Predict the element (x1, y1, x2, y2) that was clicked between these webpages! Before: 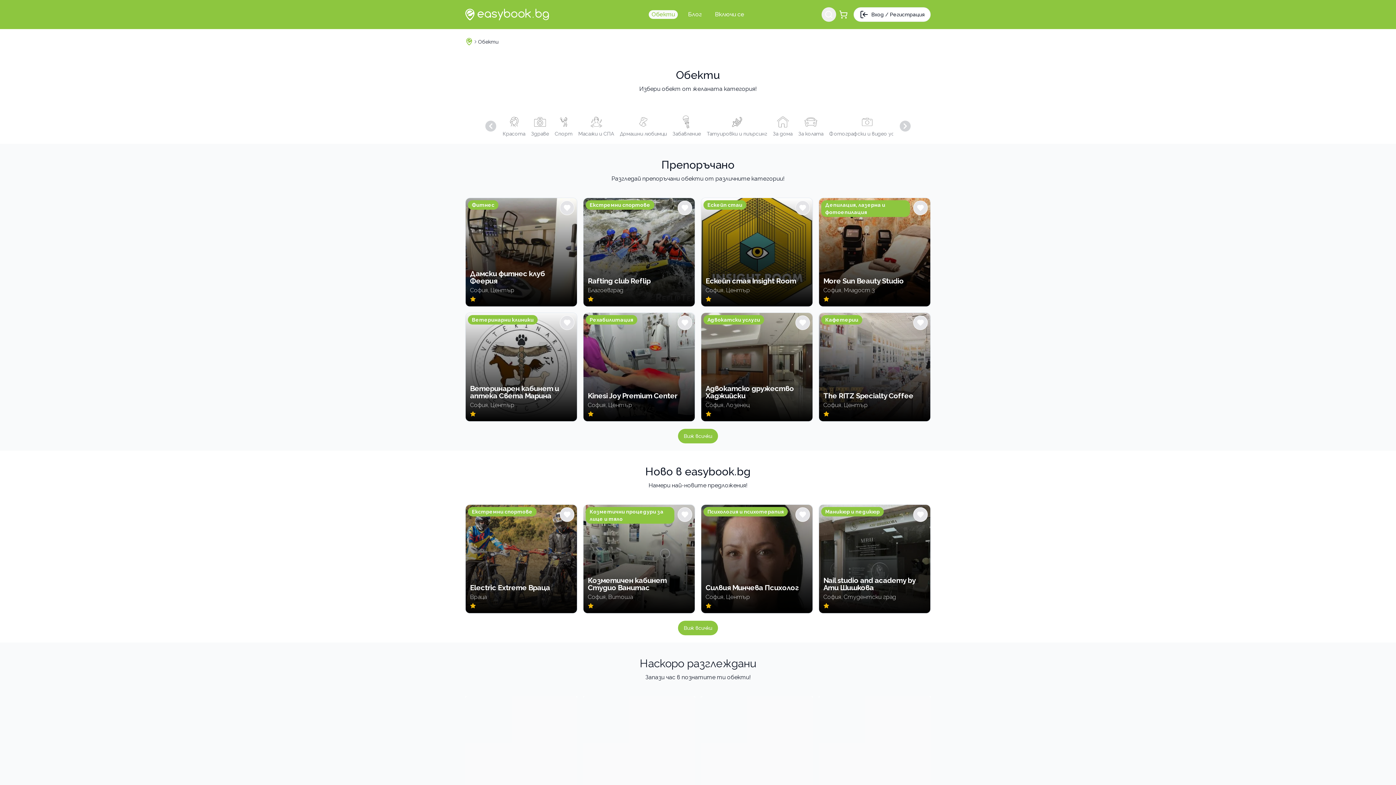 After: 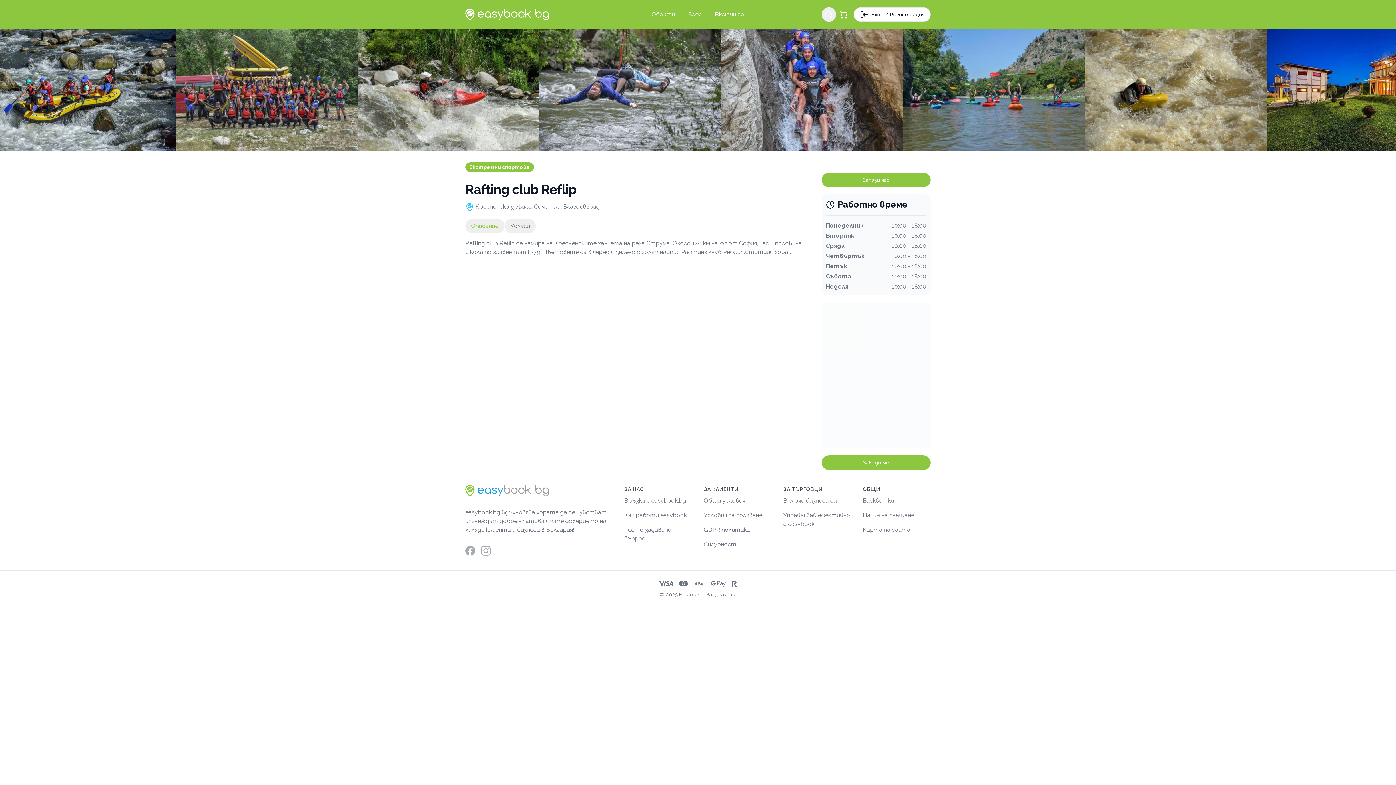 Action: bbox: (583, 197, 695, 306) label: Екстремни спортове
Rafting club Reflip
Благоевград
0.0
(0 отзива)